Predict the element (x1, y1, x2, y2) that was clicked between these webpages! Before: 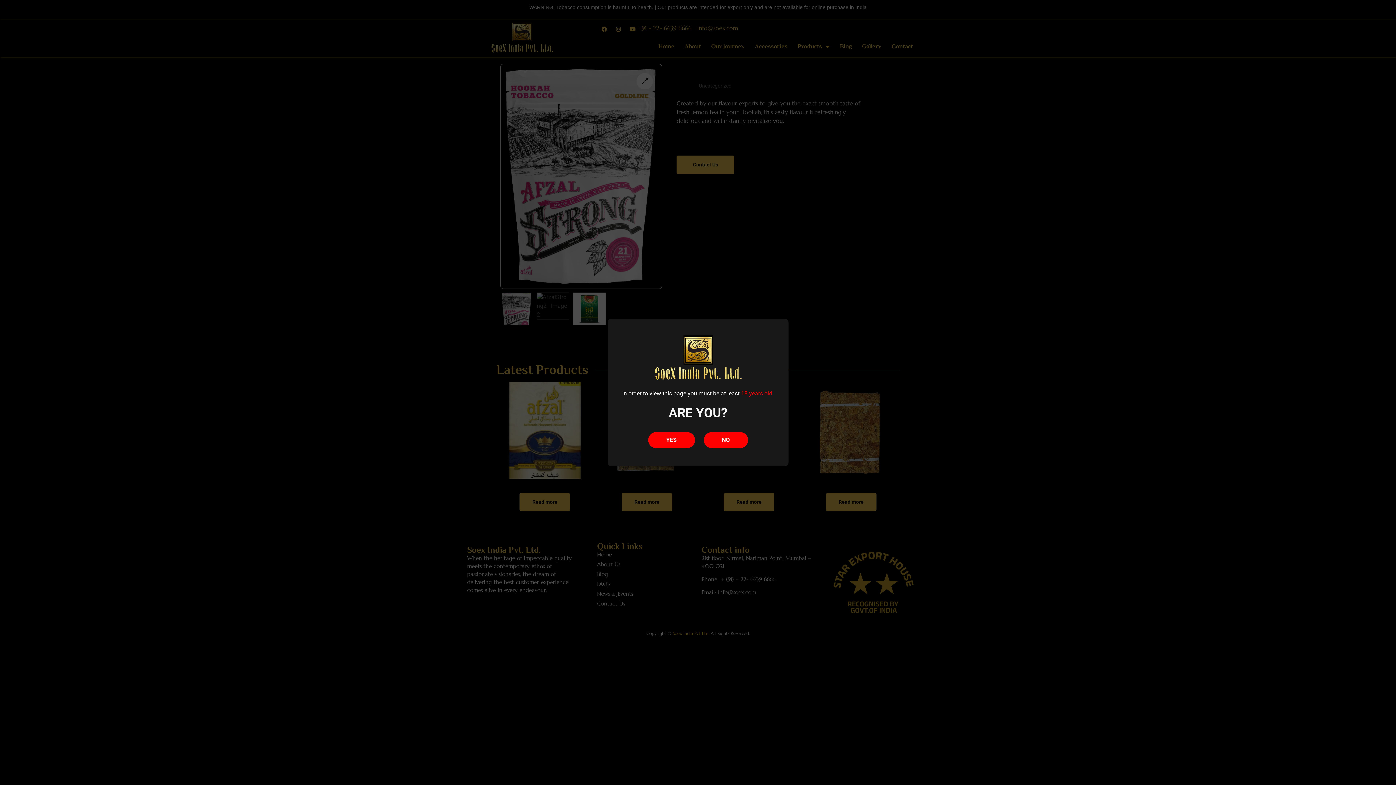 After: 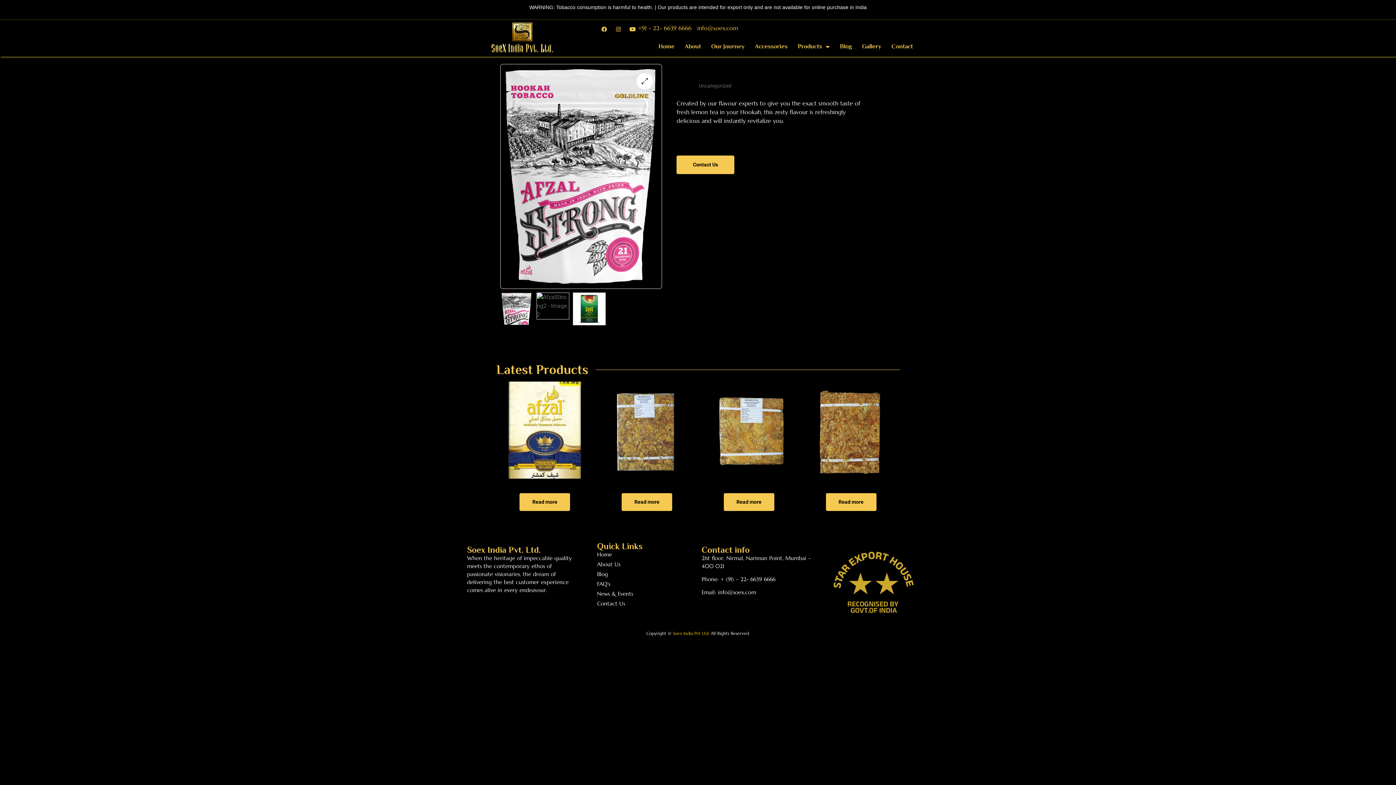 Action: label: YES bbox: (648, 432, 695, 448)